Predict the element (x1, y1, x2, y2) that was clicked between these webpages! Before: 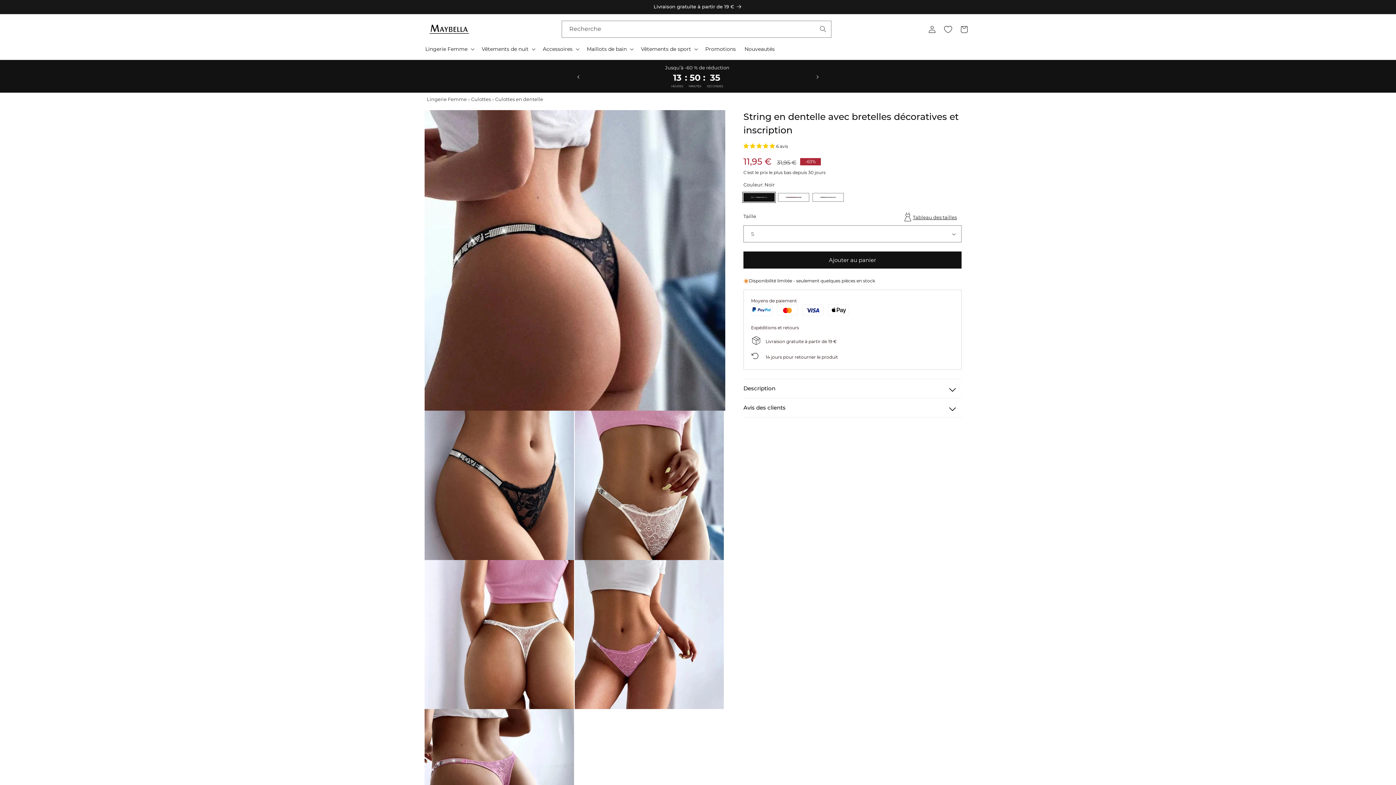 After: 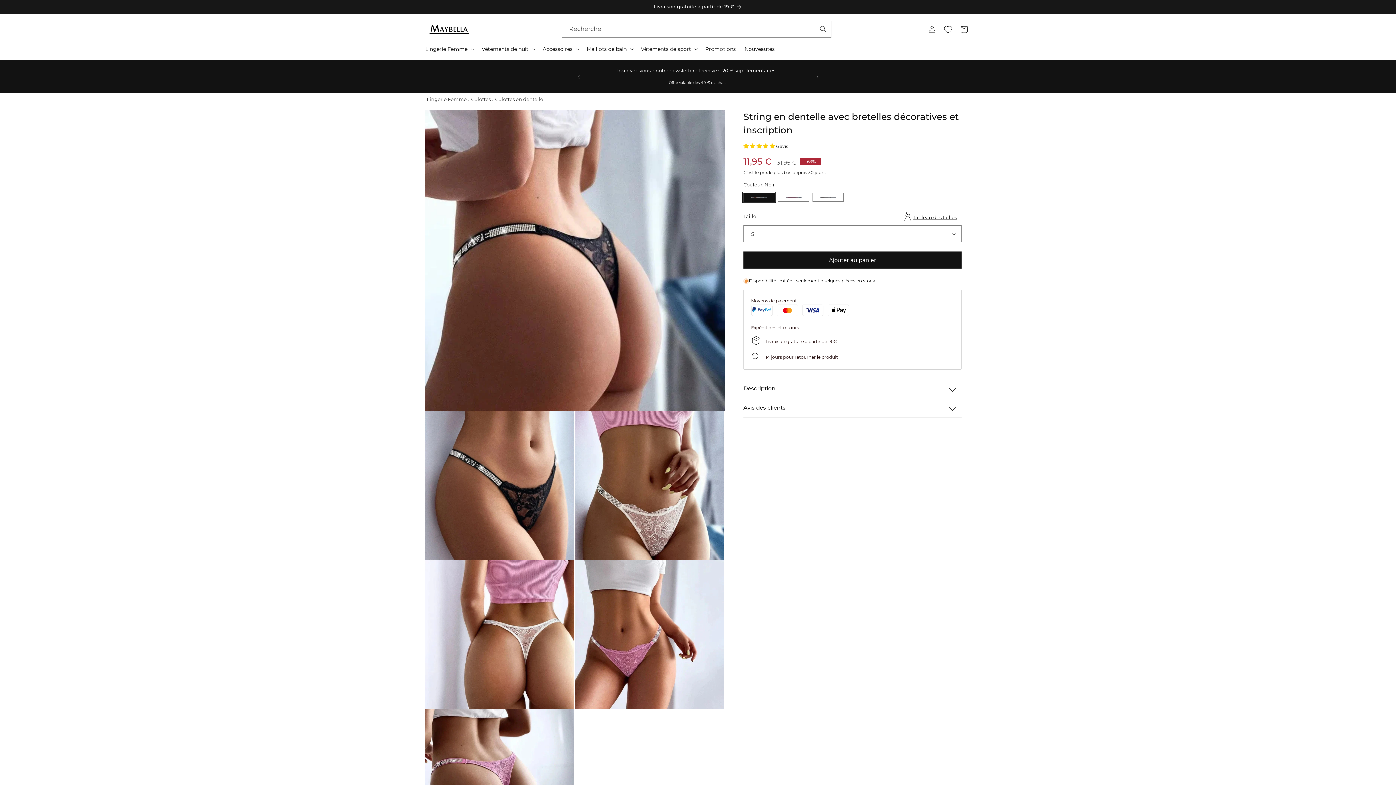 Action: bbox: (570, 68, 586, 84) label: Poprzedni slajd